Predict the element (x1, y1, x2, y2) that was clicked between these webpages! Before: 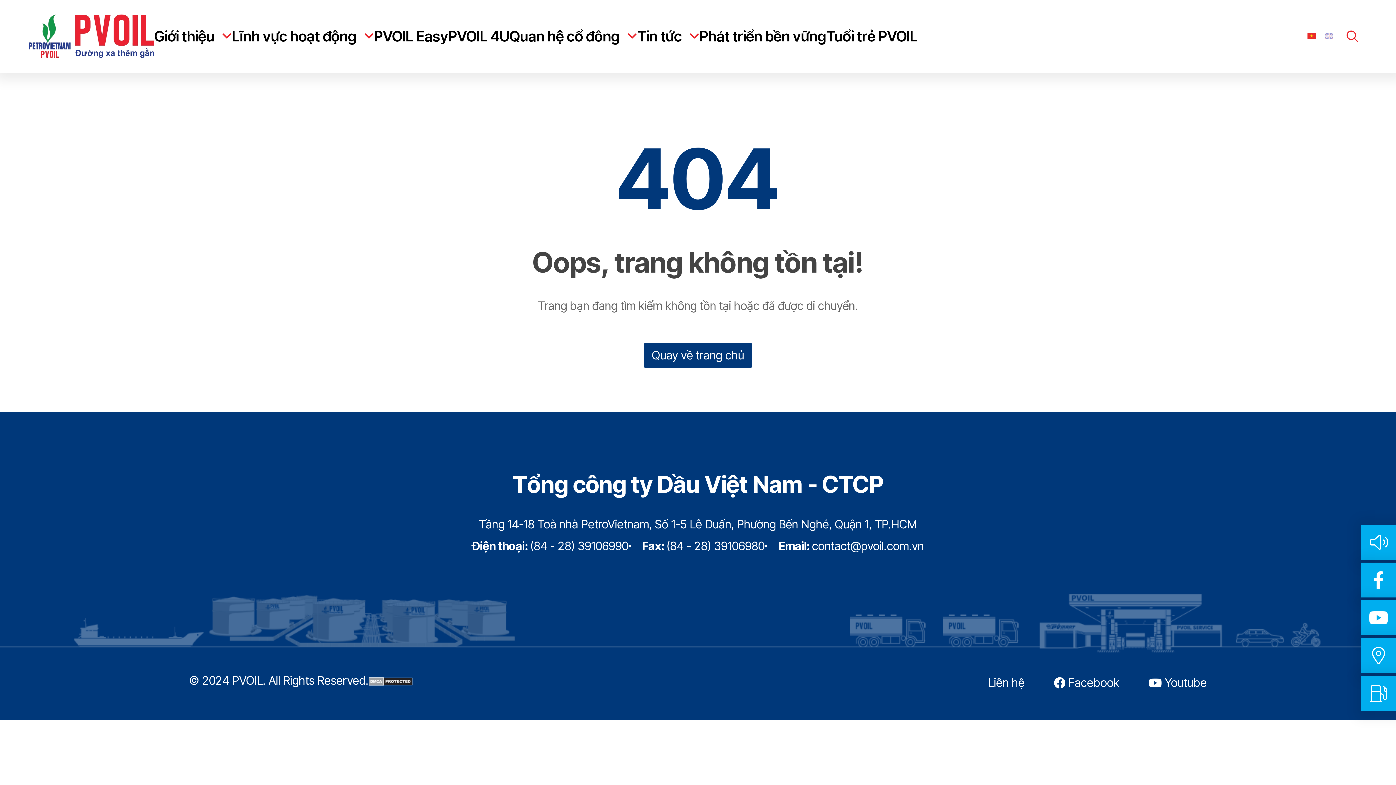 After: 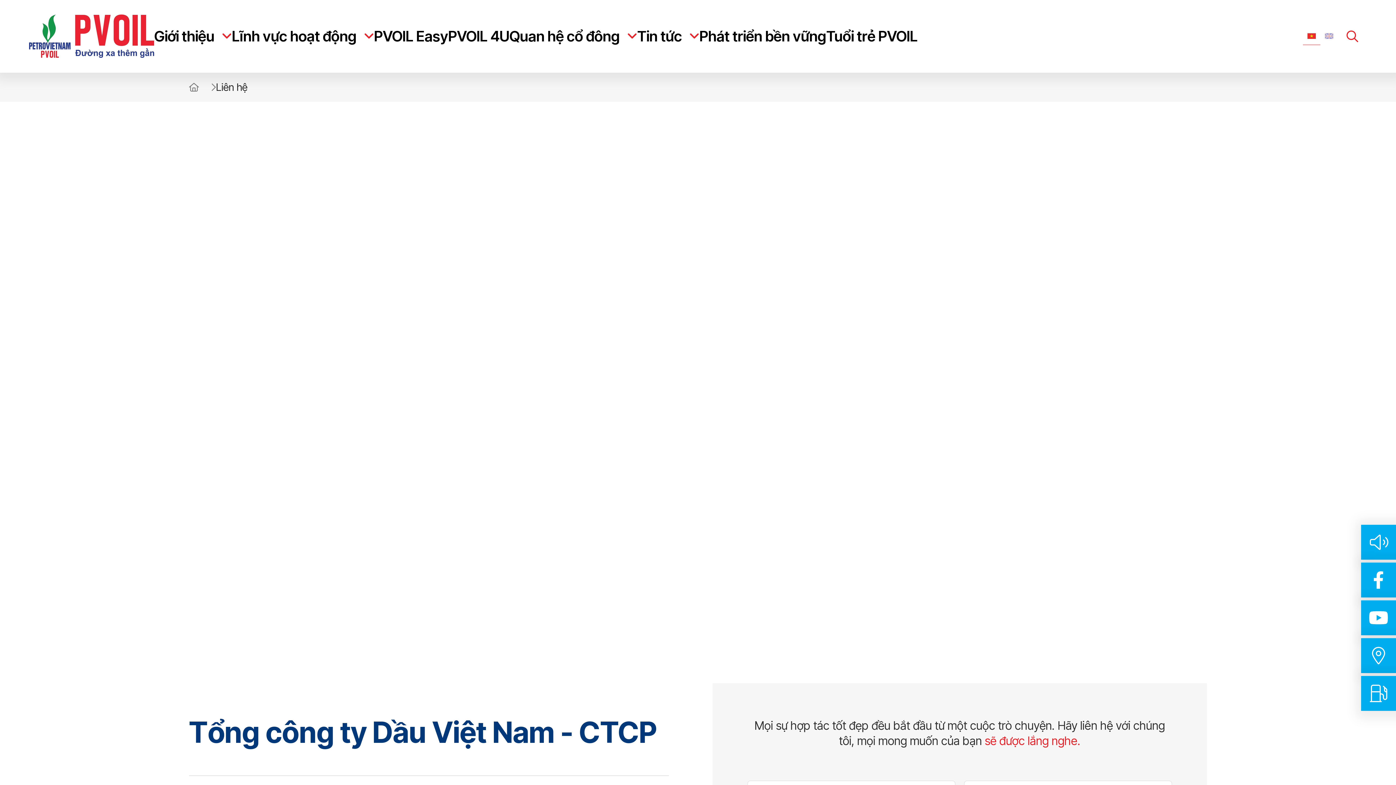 Action: label: Liên hệ bbox: (988, 675, 1054, 691)